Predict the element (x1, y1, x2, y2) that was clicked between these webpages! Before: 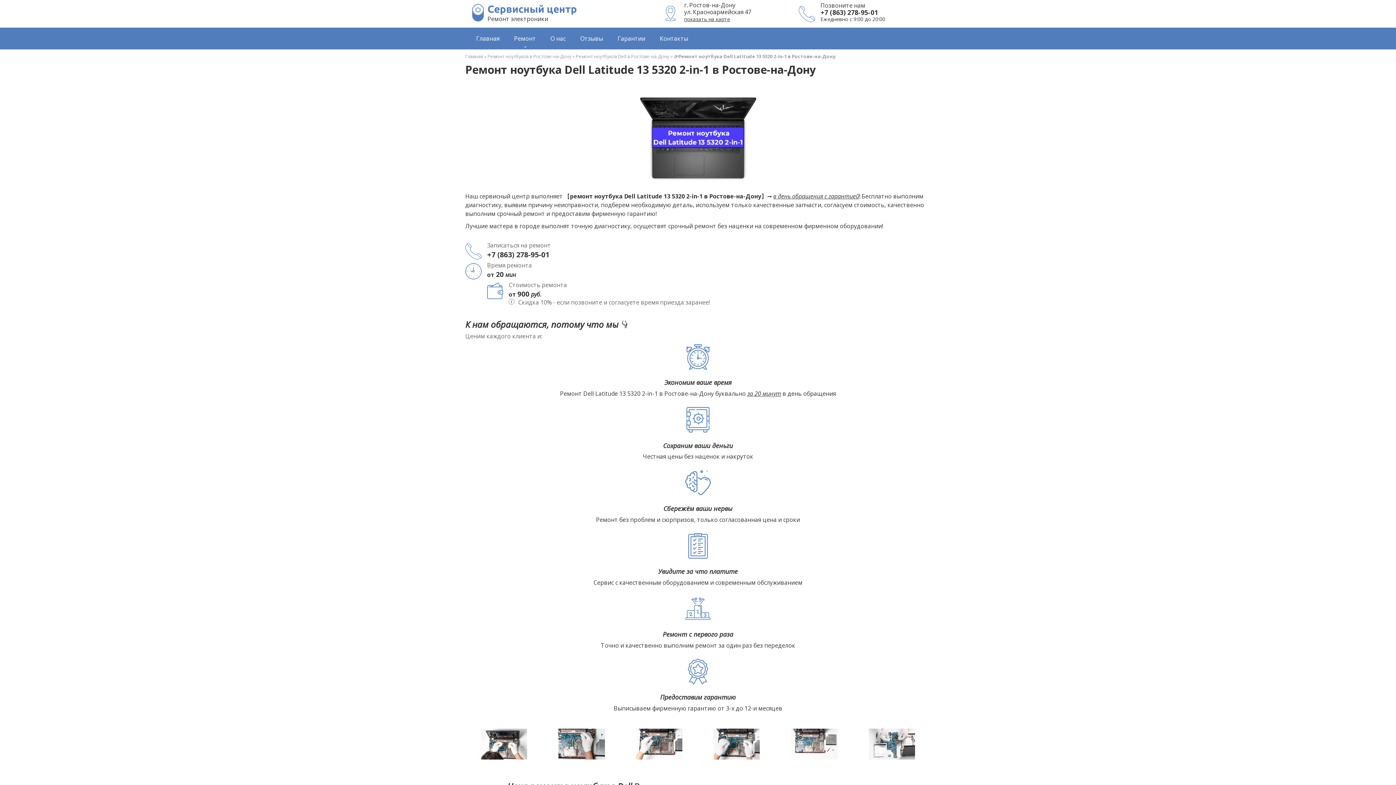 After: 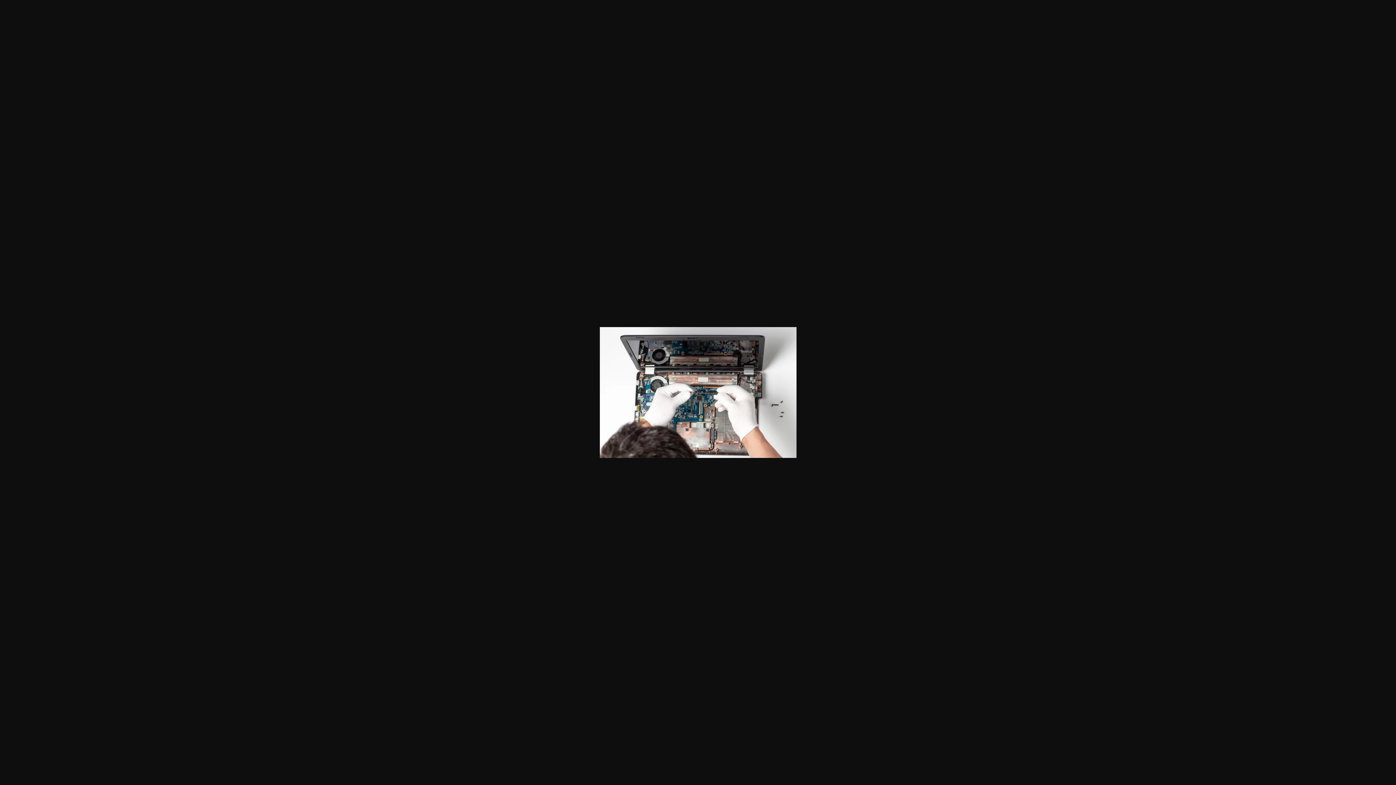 Action: bbox: (481, 729, 527, 762)